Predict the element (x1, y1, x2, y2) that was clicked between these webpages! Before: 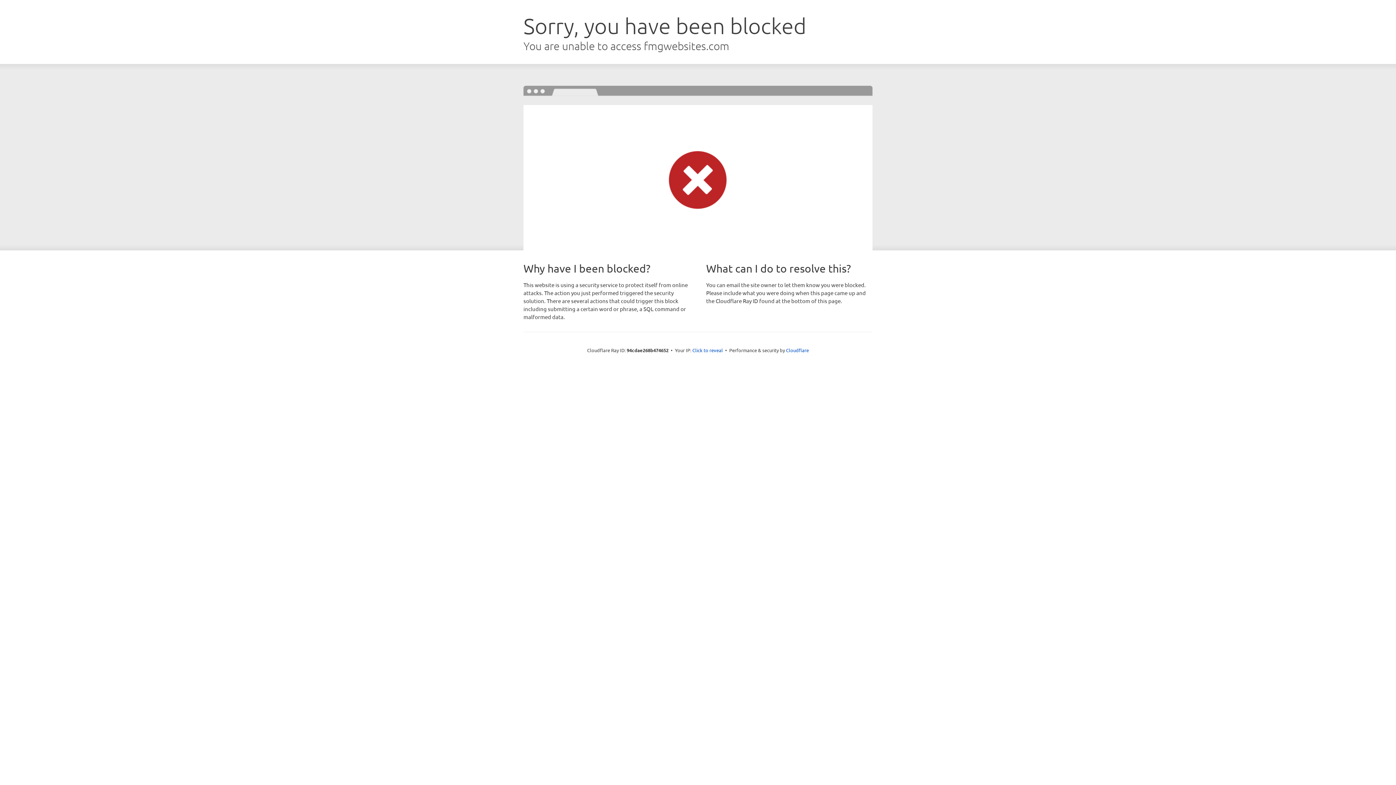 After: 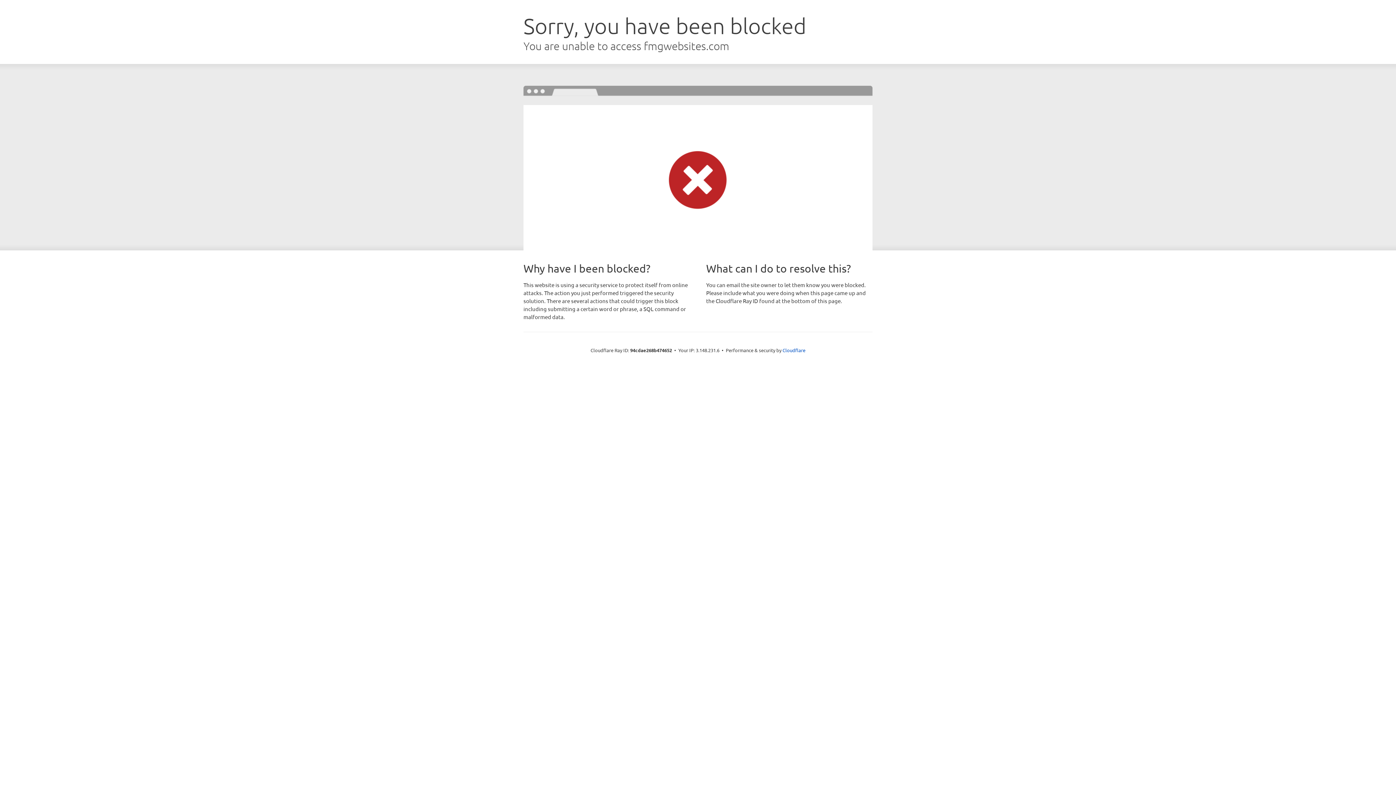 Action: label: Click to reveal bbox: (692, 346, 723, 353)